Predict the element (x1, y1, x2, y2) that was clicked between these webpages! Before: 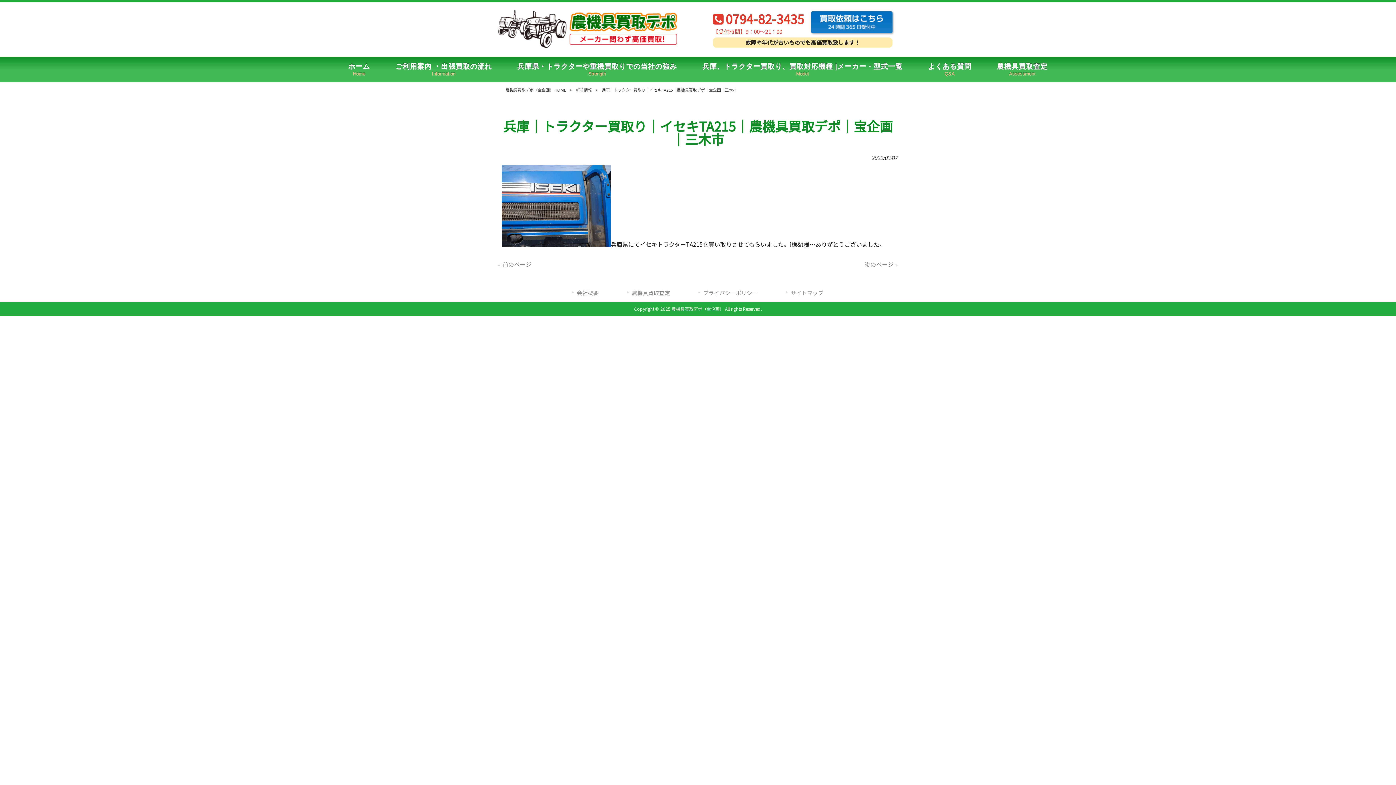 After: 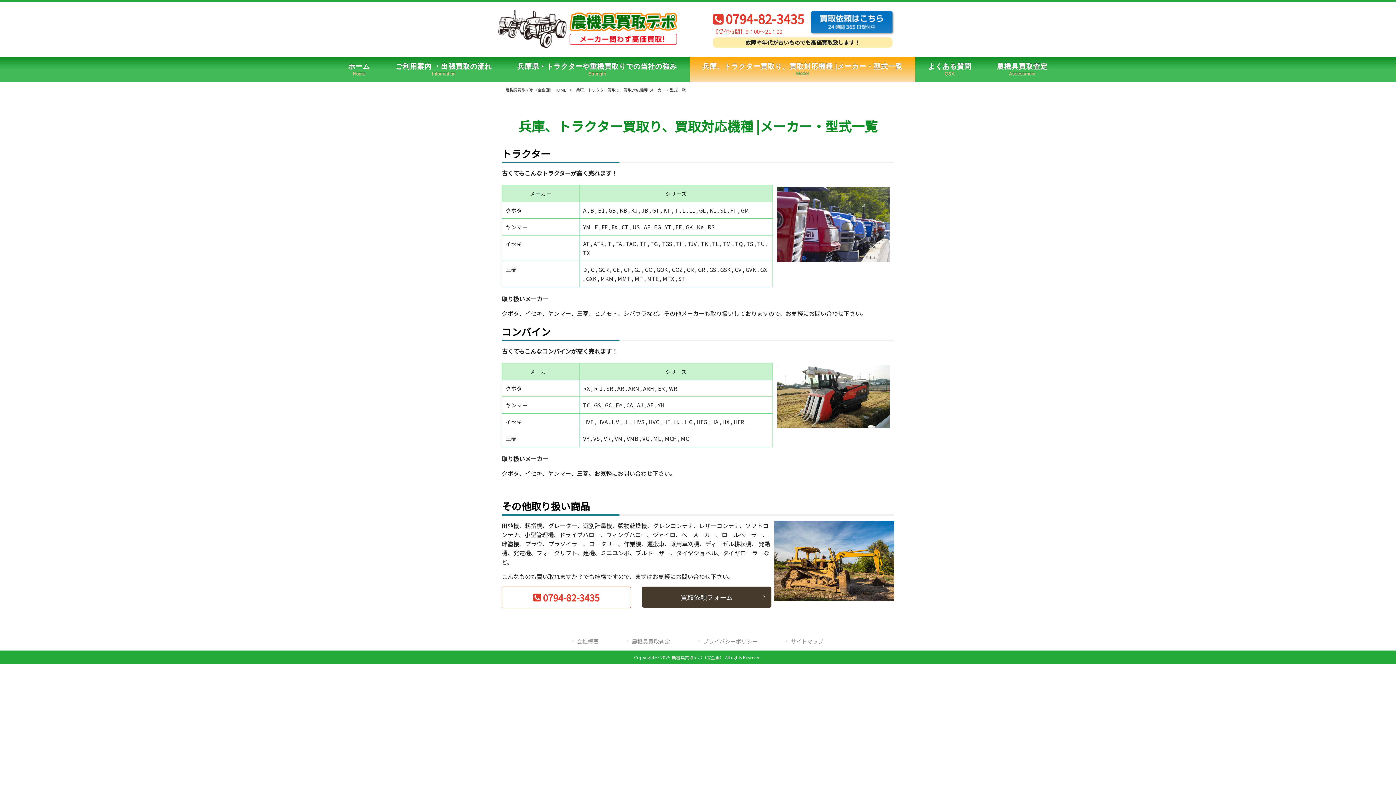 Action: bbox: (689, 56, 915, 82) label: 兵庫、トラクター買取り、買取対応機種 |メーカー・型式一覧
Model